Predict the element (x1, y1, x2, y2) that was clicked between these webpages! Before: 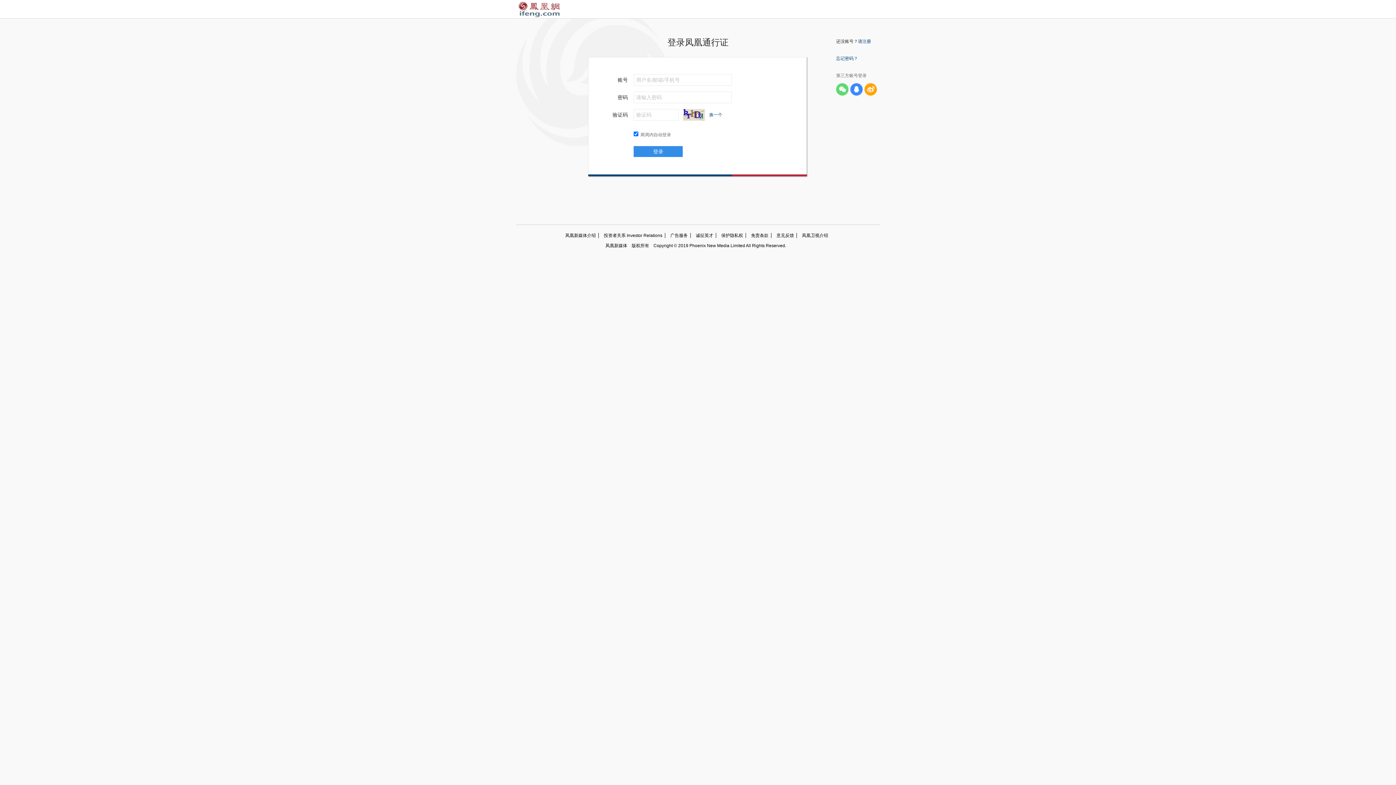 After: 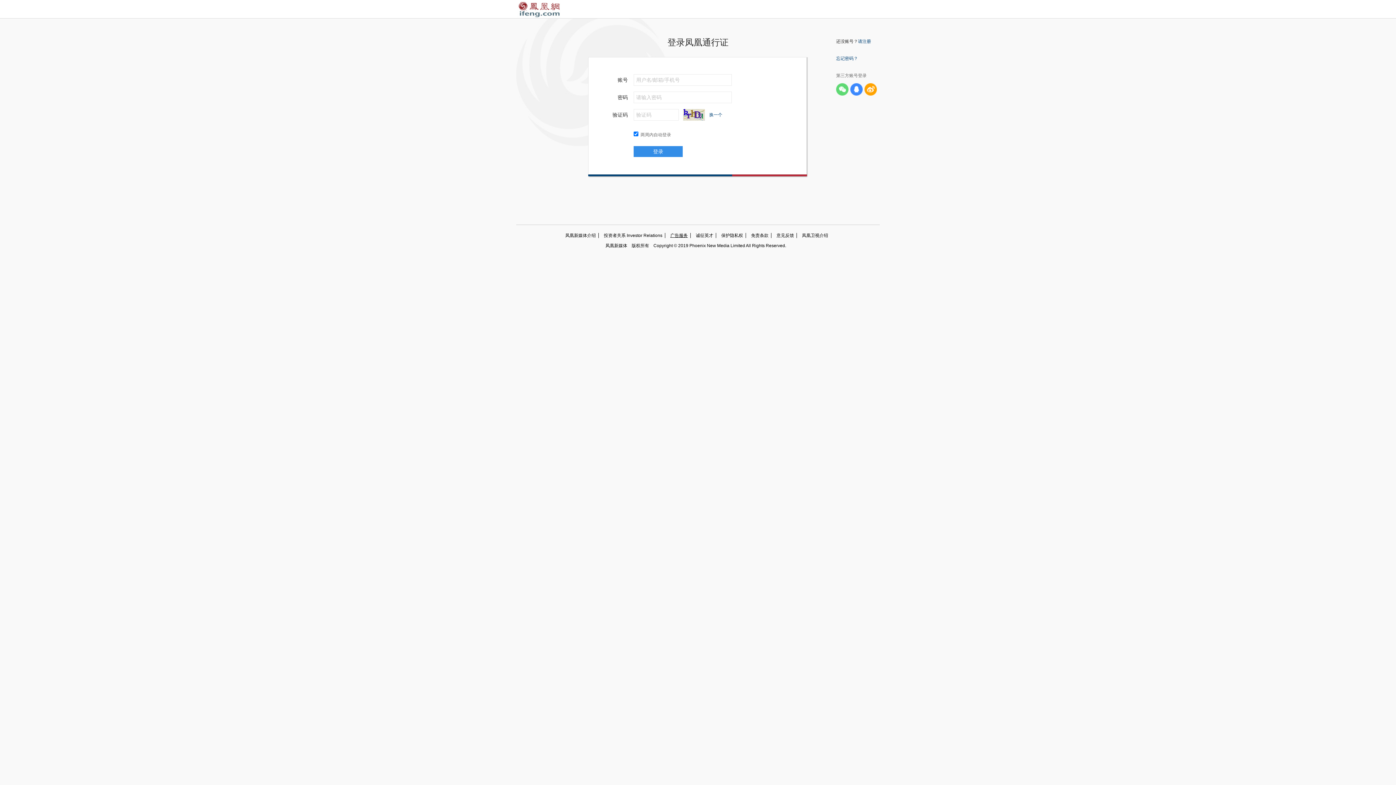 Action: label: 广告服务 bbox: (665, 233, 690, 238)